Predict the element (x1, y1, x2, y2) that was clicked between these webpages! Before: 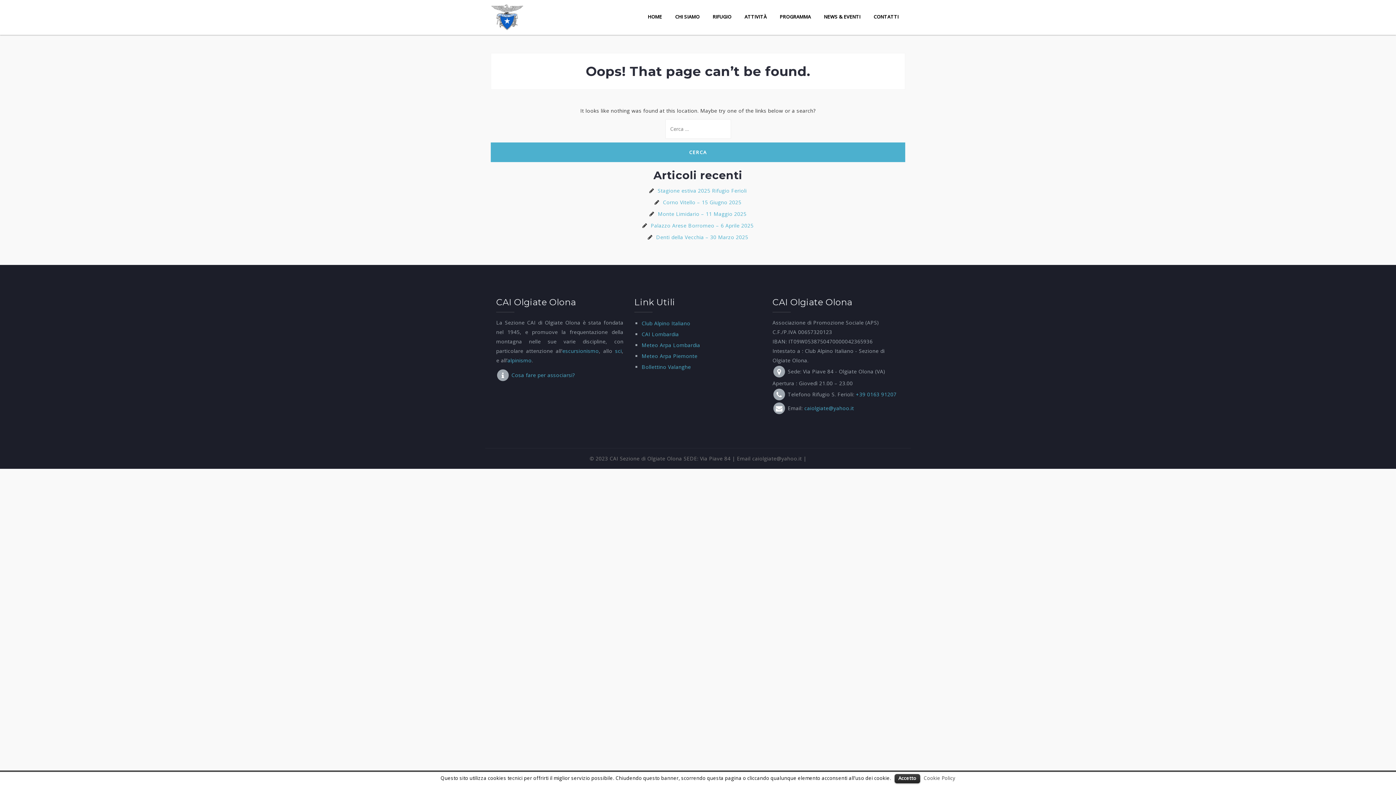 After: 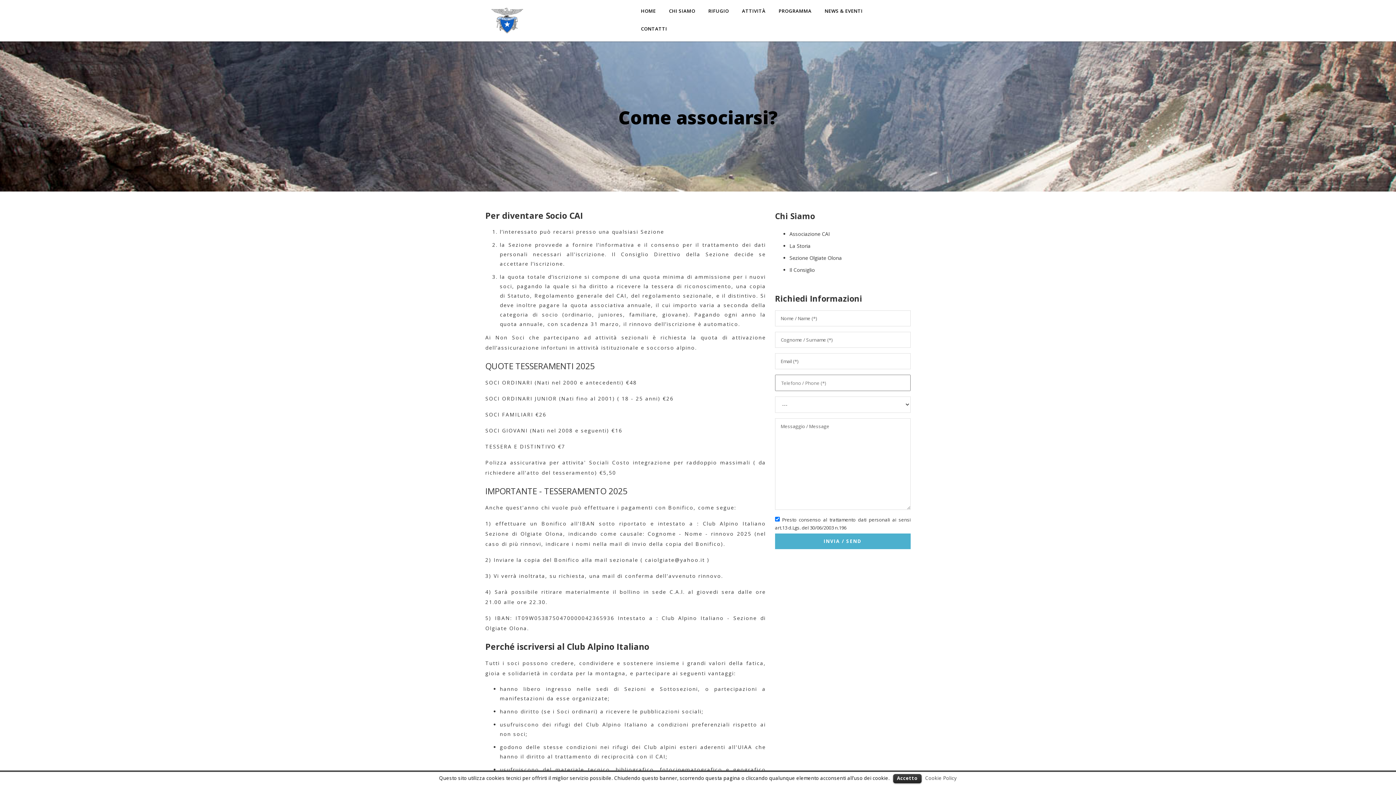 Action: label: Cosa fare per associarsi? bbox: (511, 371, 575, 378)